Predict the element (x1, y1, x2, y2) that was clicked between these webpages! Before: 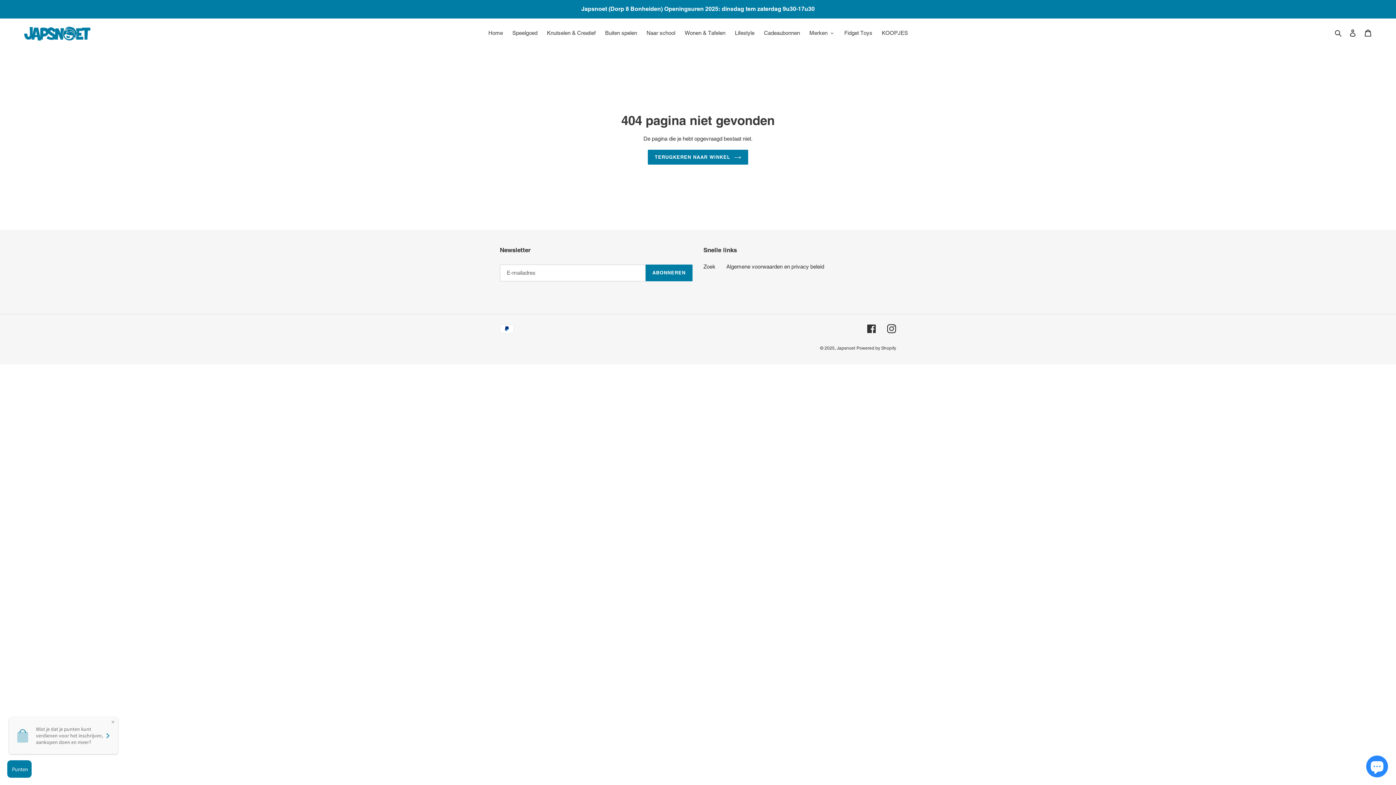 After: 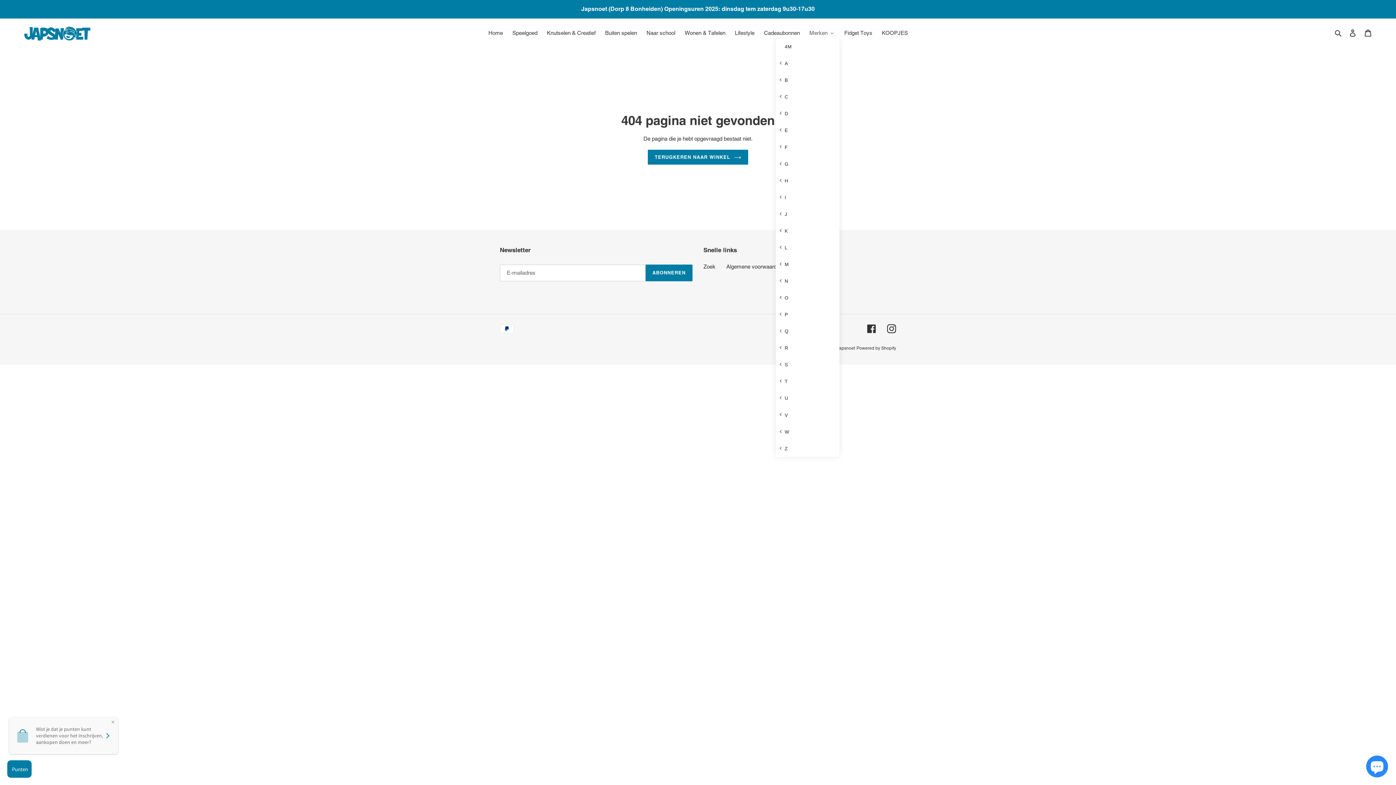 Action: bbox: (804, 27, 839, 38) label: Merken